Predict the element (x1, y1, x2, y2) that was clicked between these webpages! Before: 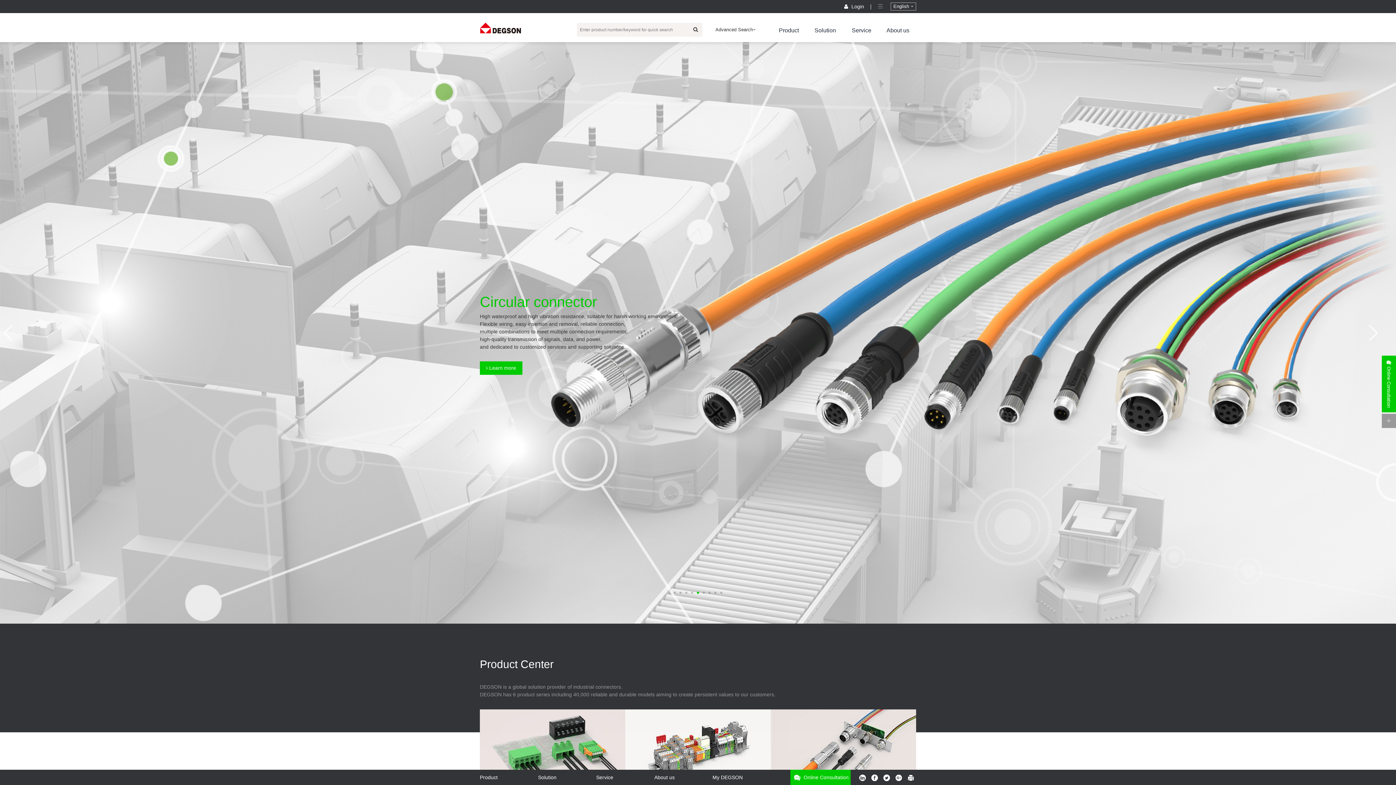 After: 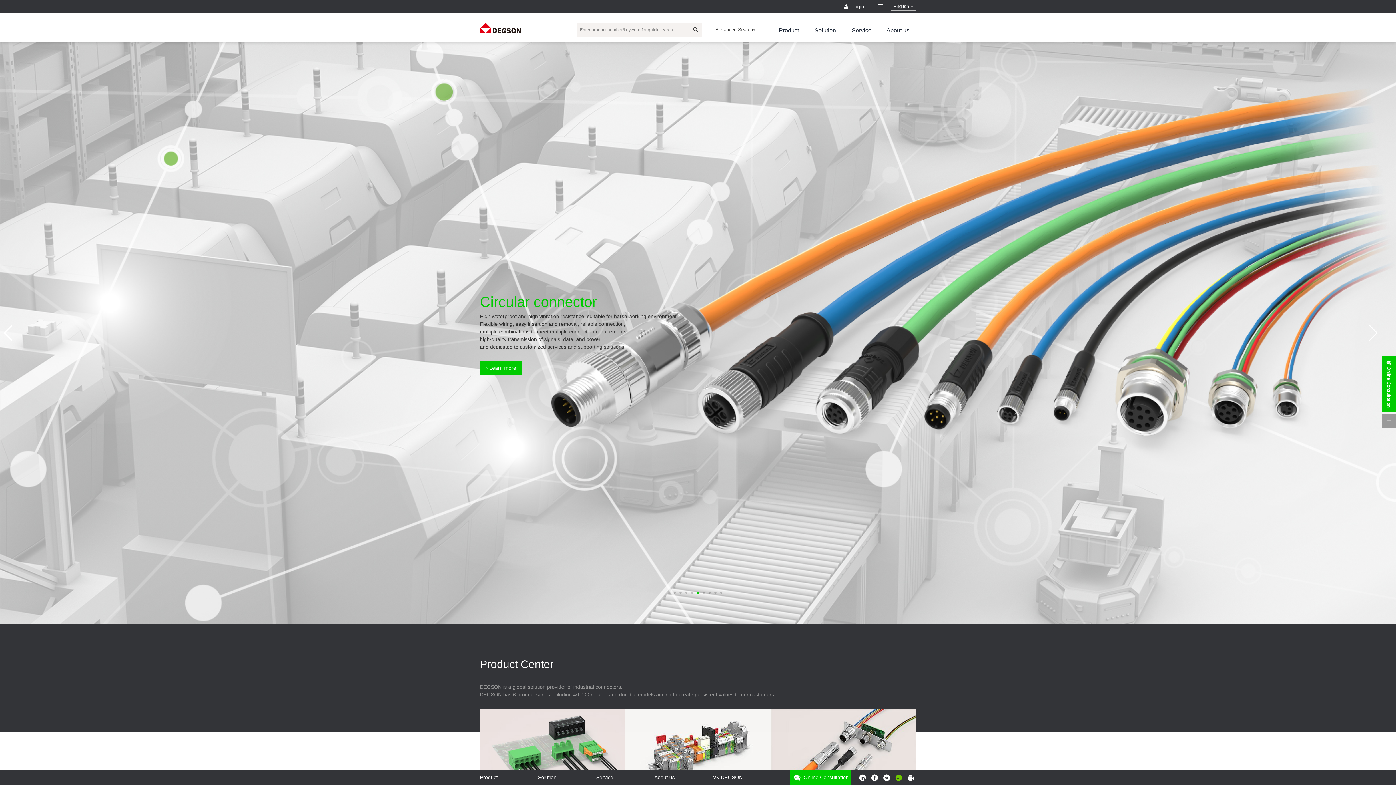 Action: bbox: (893, 770, 904, 785)